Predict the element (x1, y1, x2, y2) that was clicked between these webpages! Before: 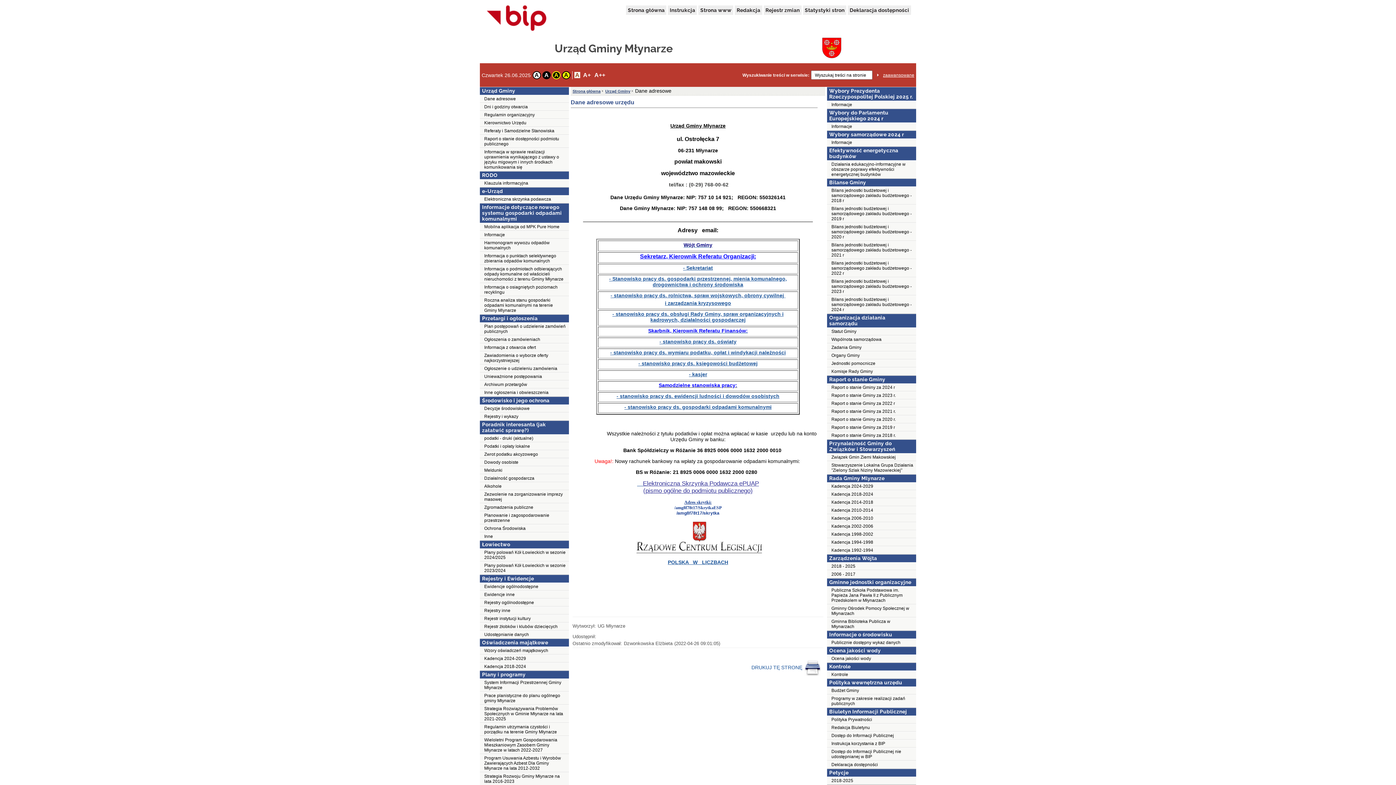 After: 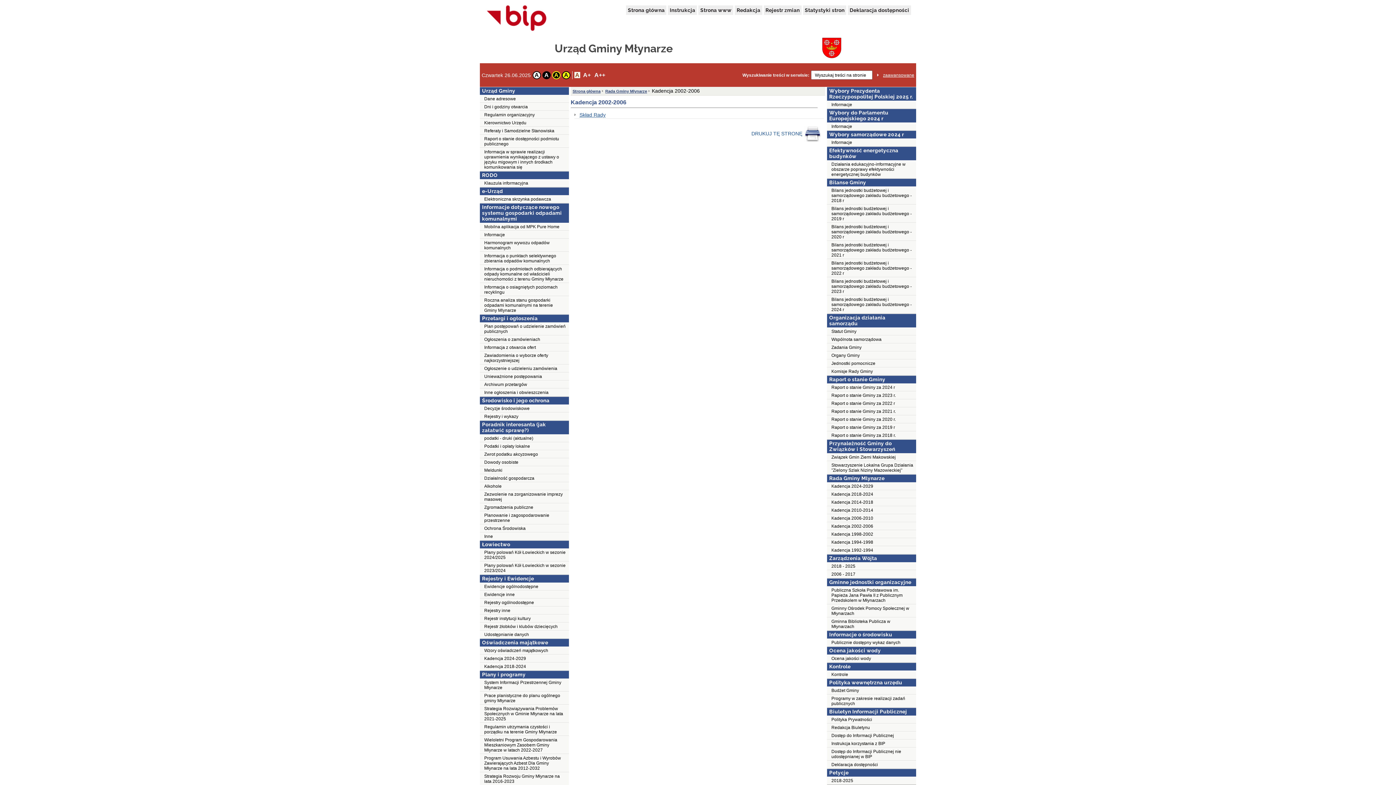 Action: label: Kadencja 2002-2006 bbox: (827, 522, 916, 530)